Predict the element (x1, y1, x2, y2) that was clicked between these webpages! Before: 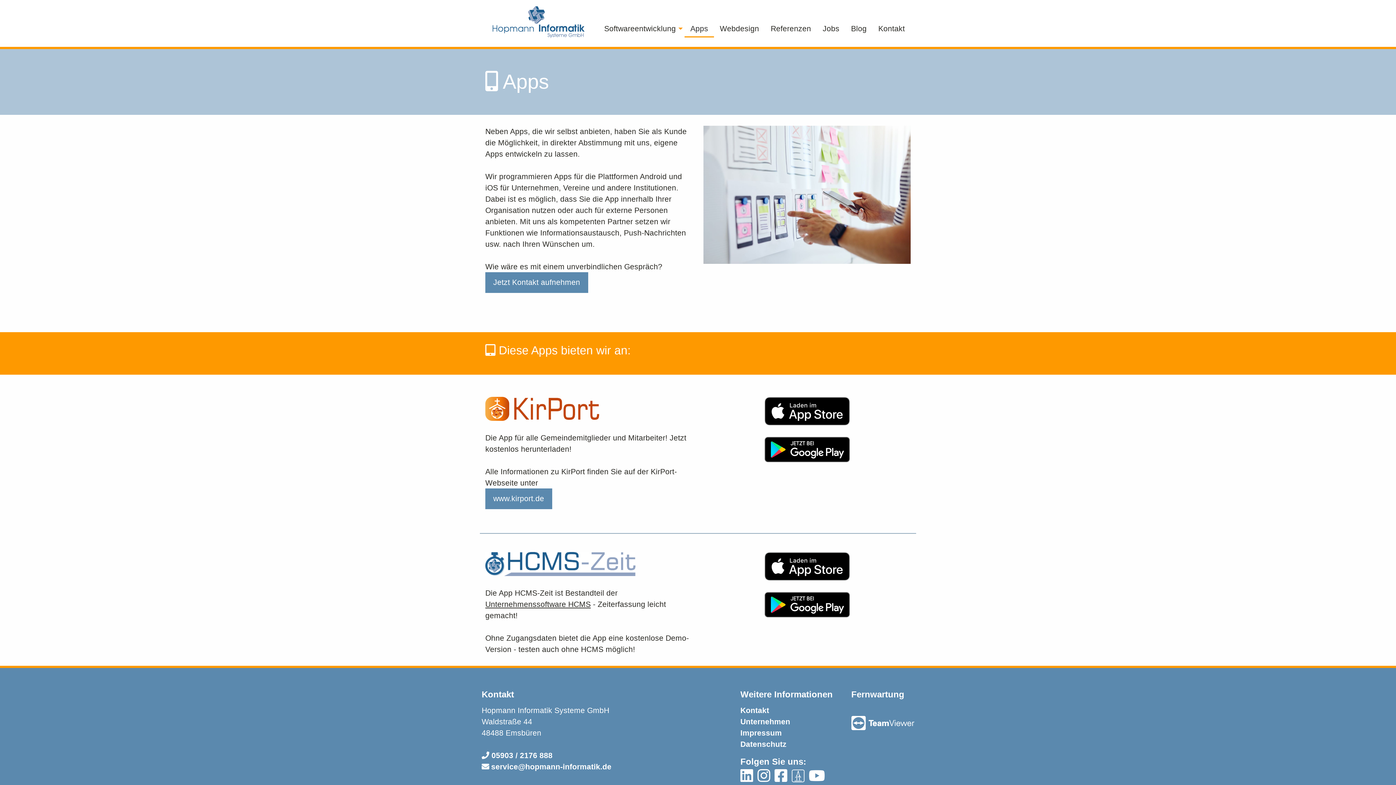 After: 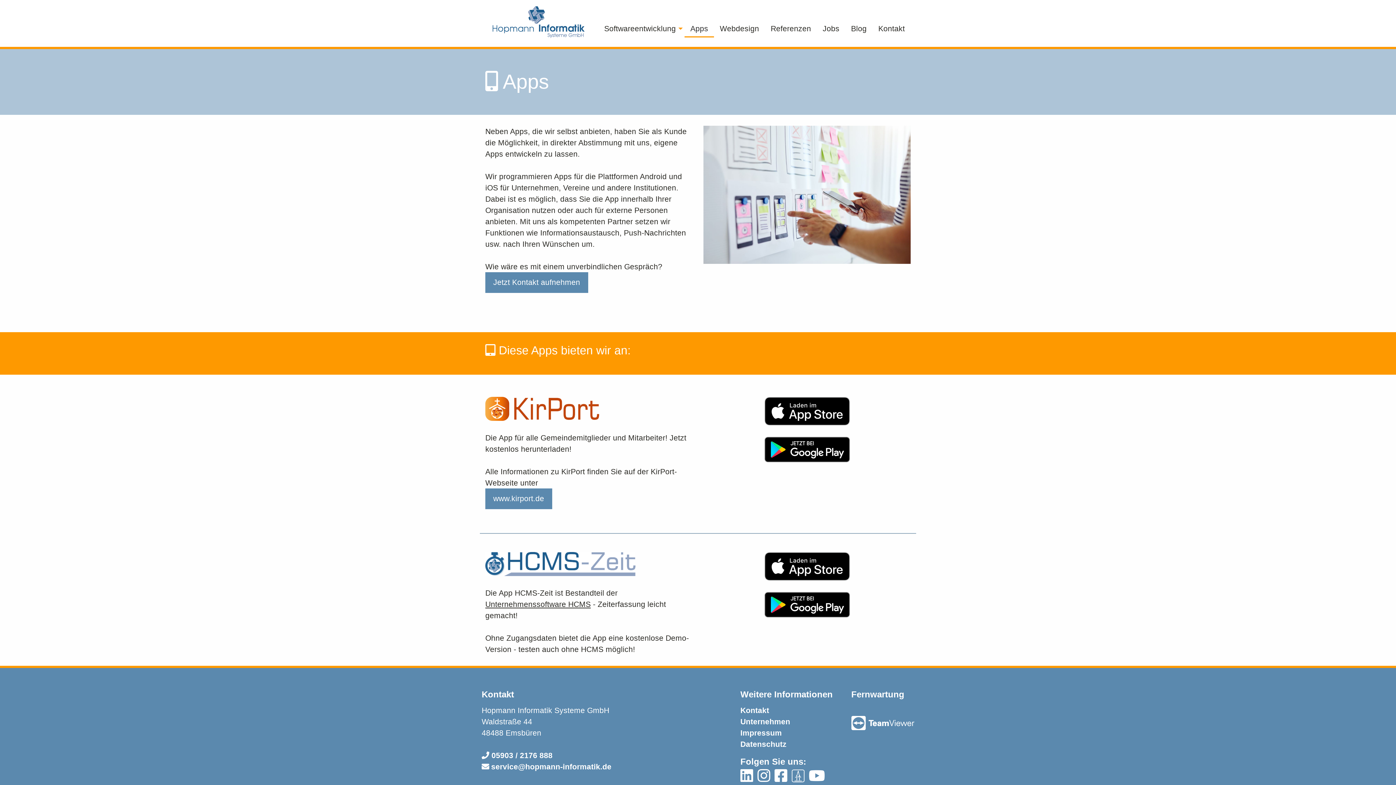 Action: bbox: (764, 561, 850, 570)